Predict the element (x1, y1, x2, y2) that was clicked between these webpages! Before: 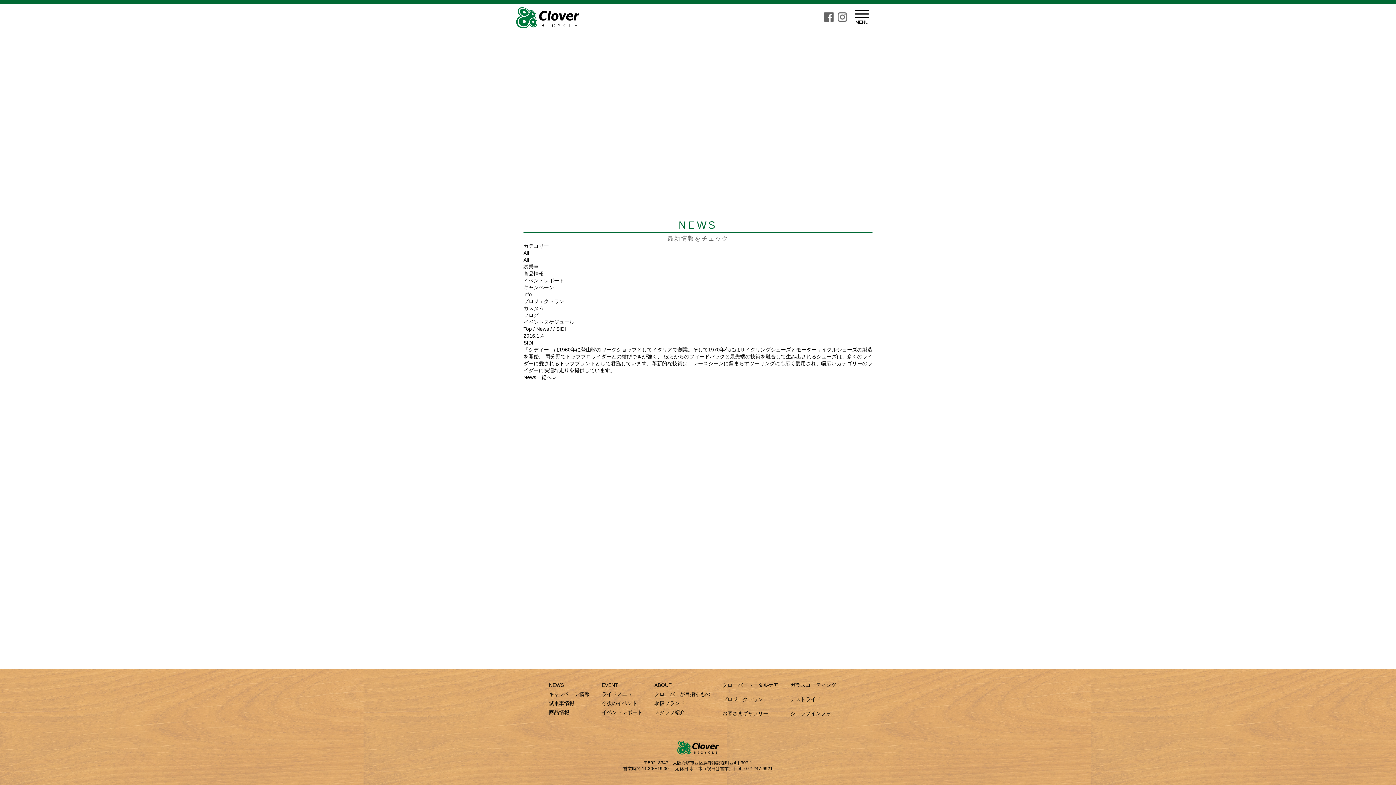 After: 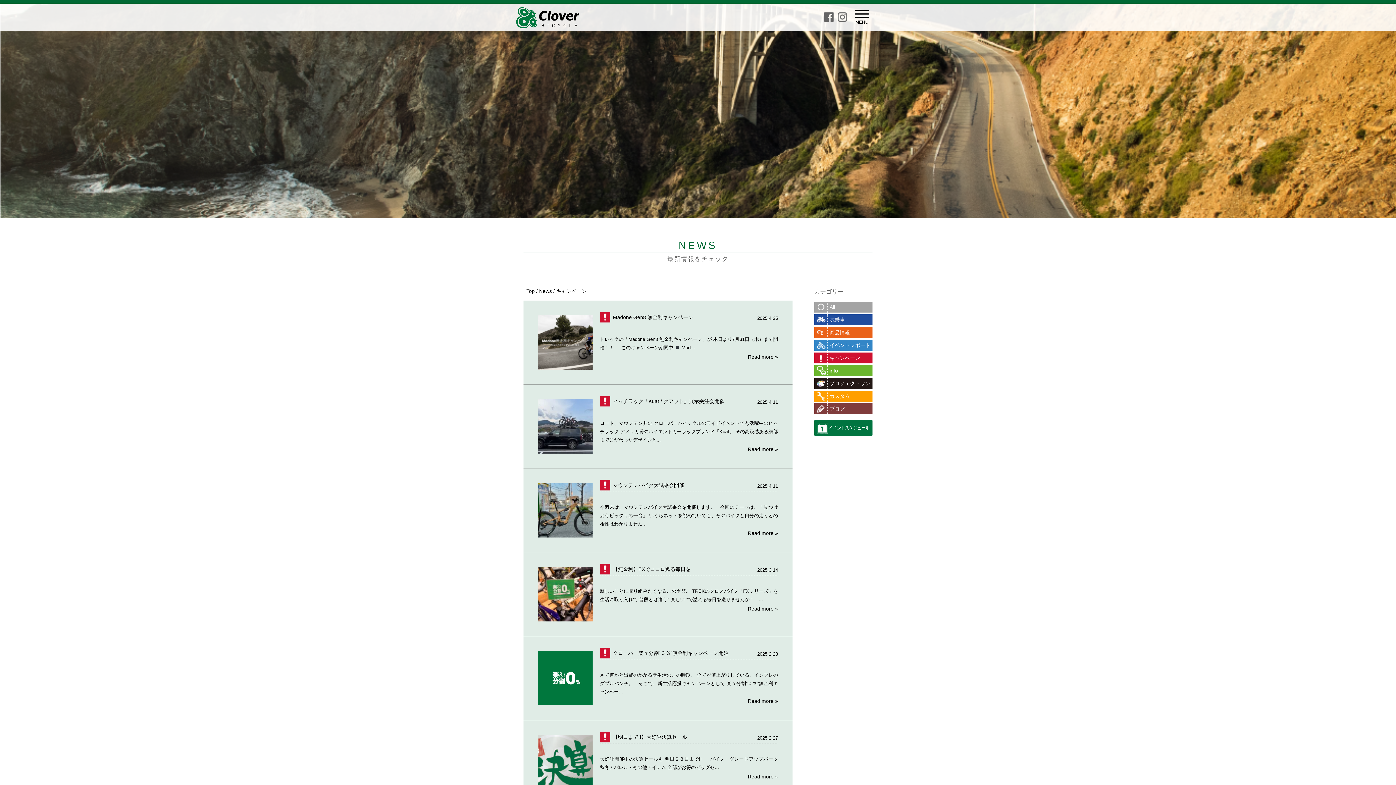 Action: label: キャンペーン情報 bbox: (549, 691, 589, 697)